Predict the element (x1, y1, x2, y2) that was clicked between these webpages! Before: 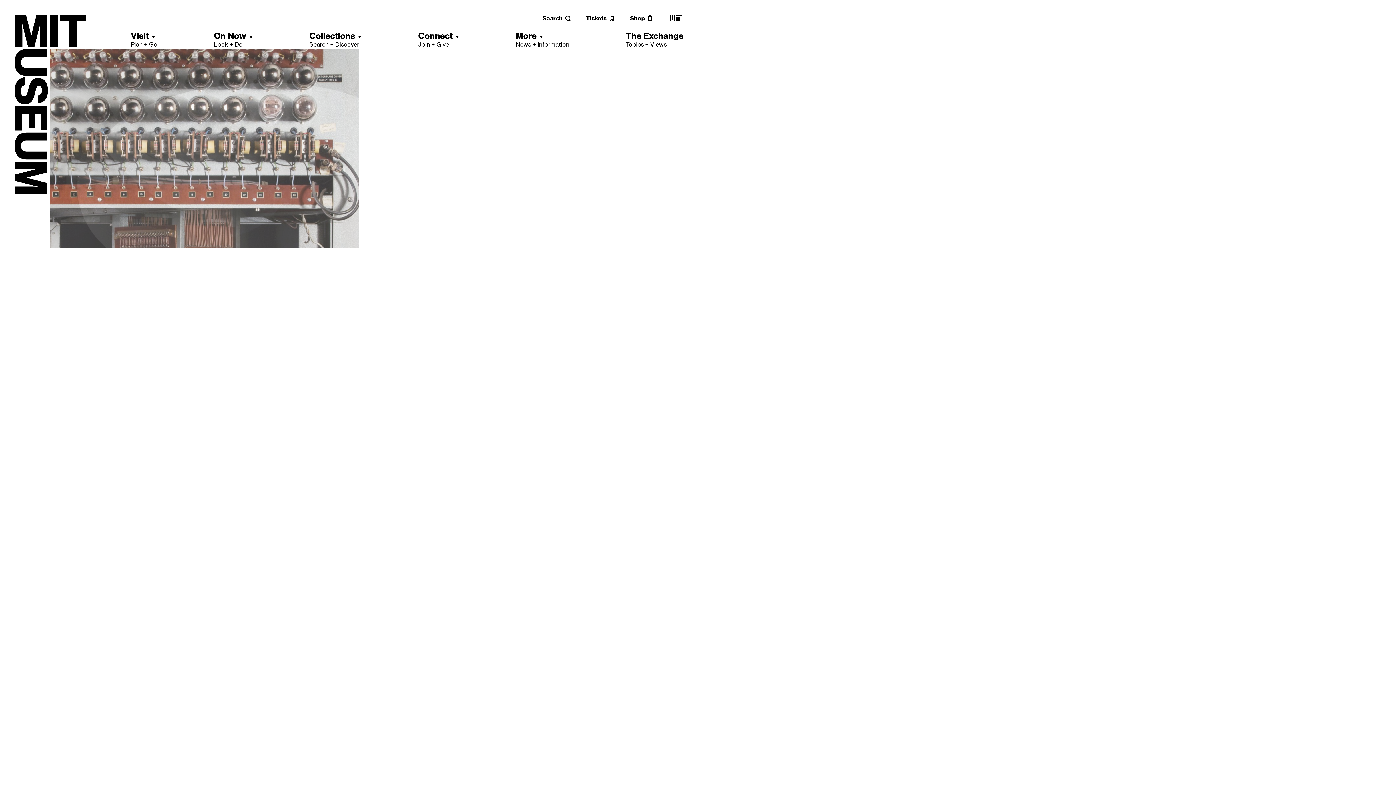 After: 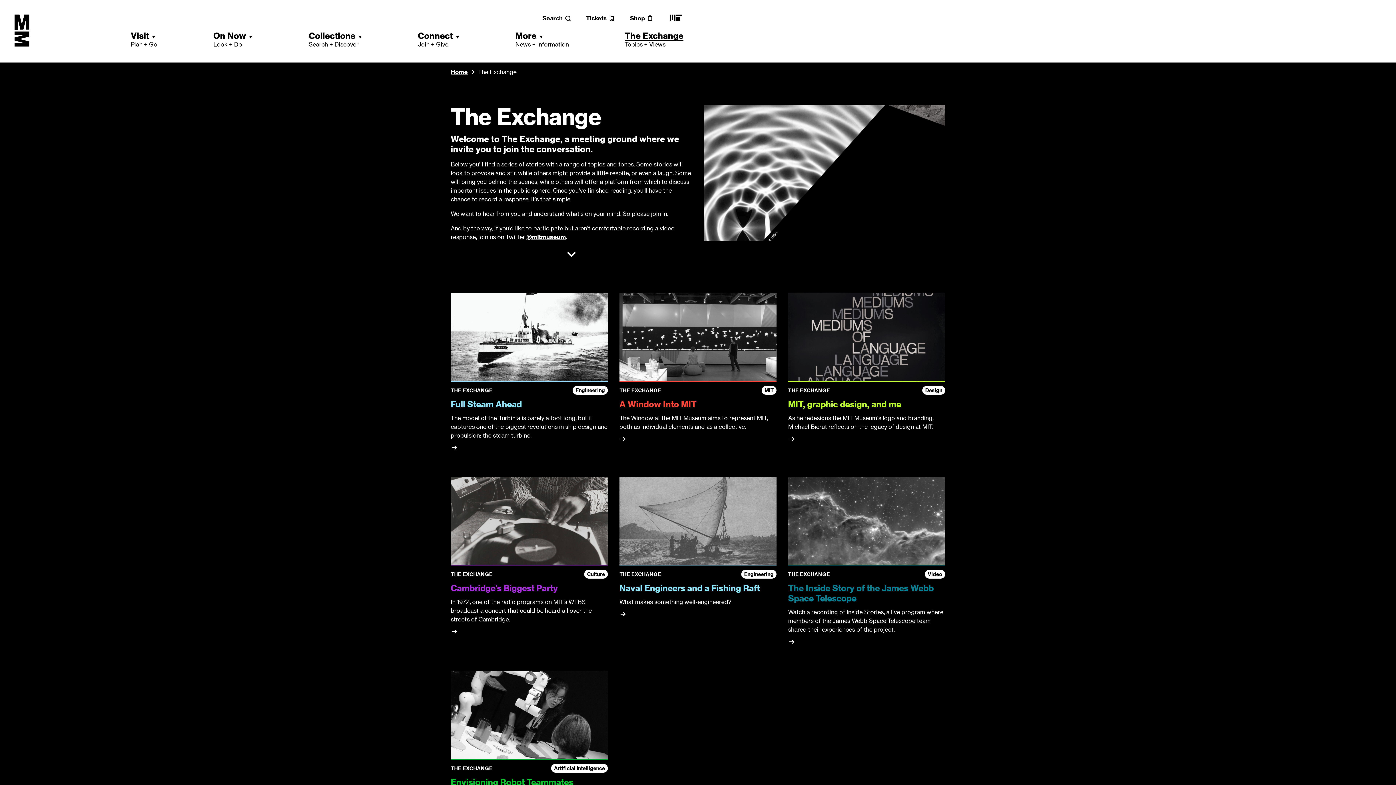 Action: bbox: (626, 30, 683, 48) label: The Exchange
Topics + Views